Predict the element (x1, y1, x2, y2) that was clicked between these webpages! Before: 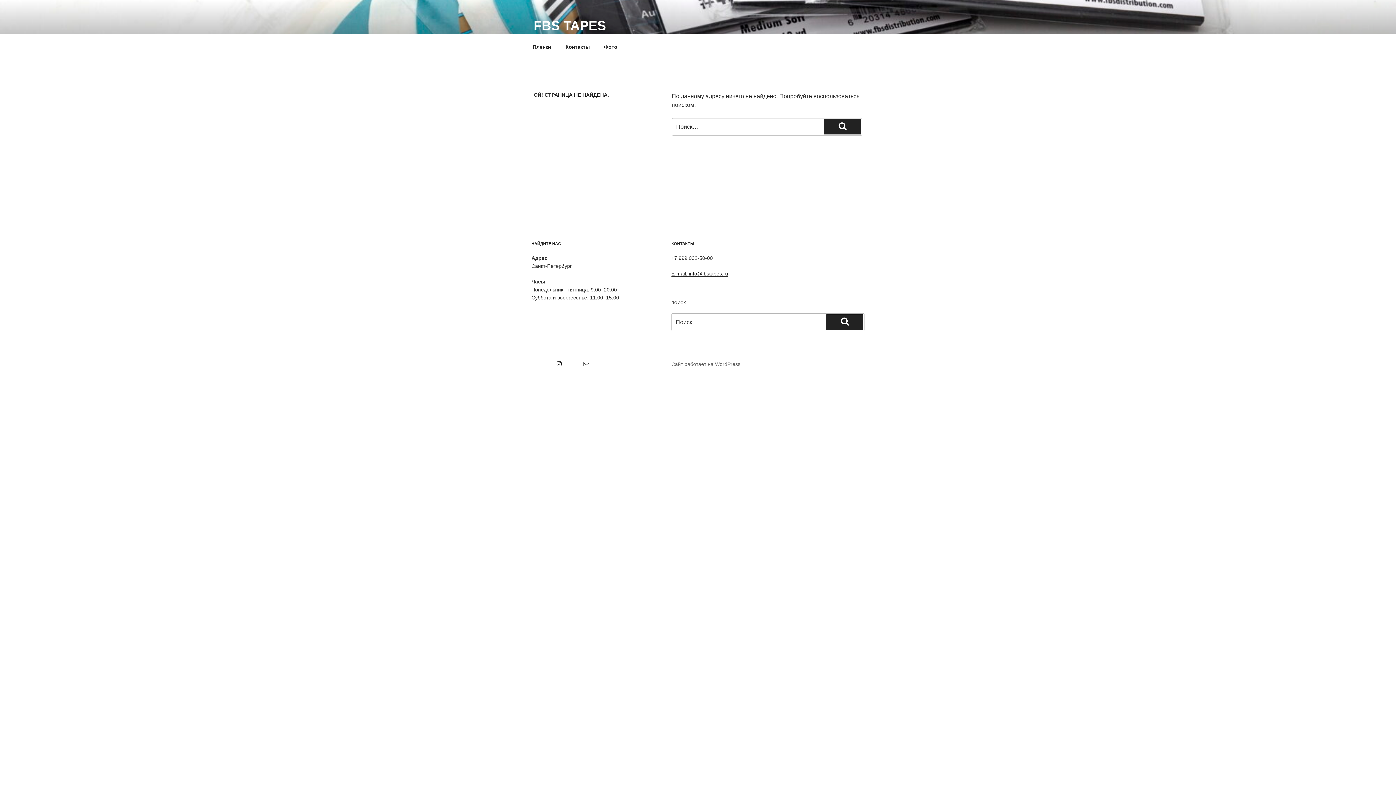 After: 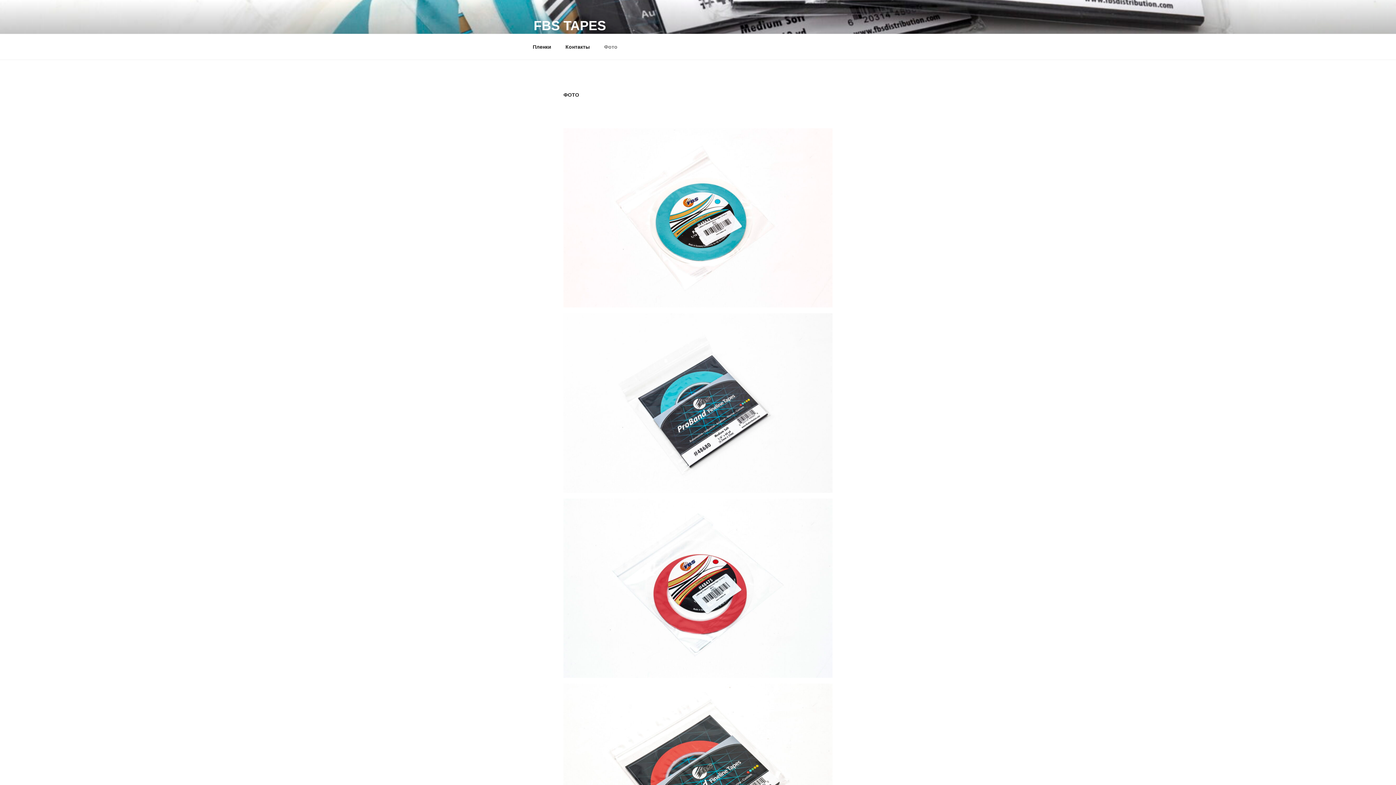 Action: label: Фото bbox: (597, 38, 624, 55)